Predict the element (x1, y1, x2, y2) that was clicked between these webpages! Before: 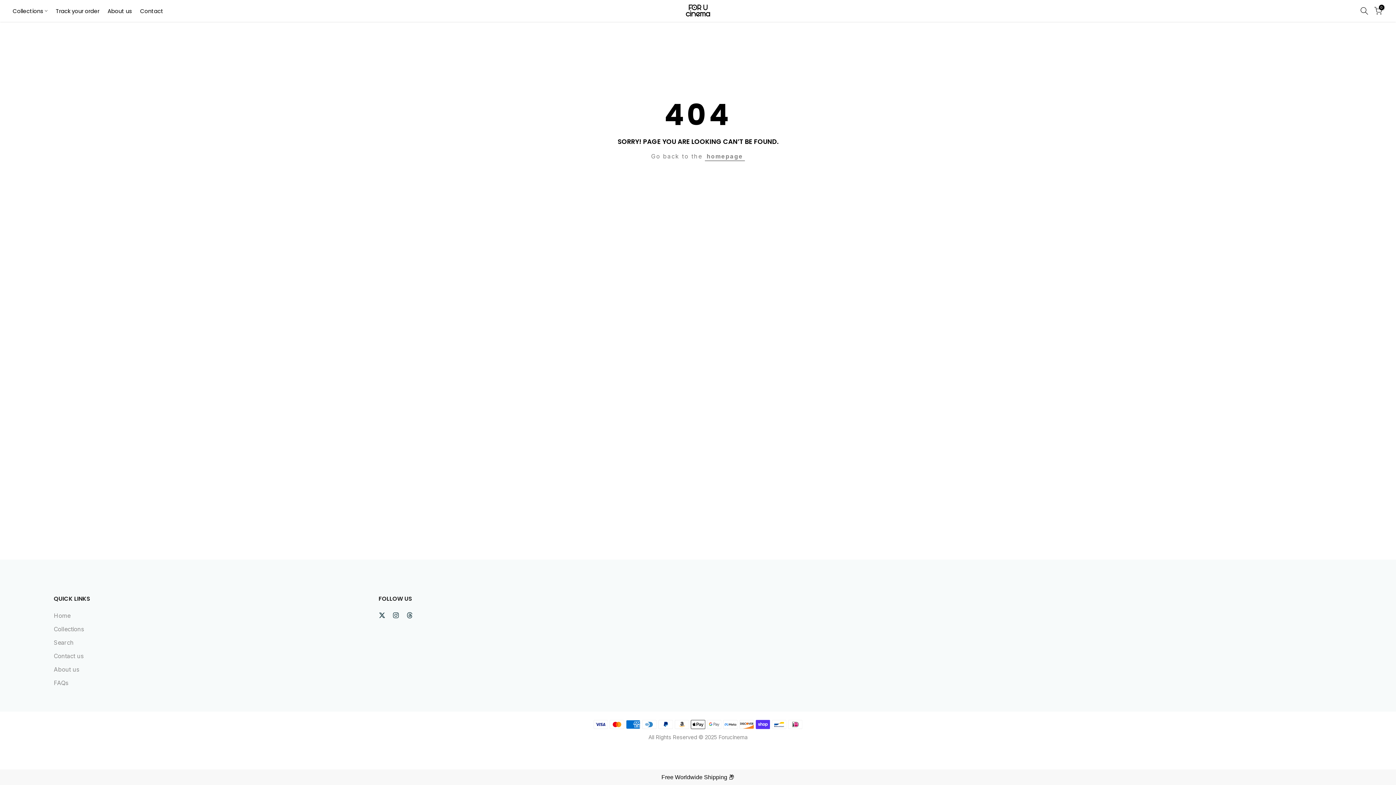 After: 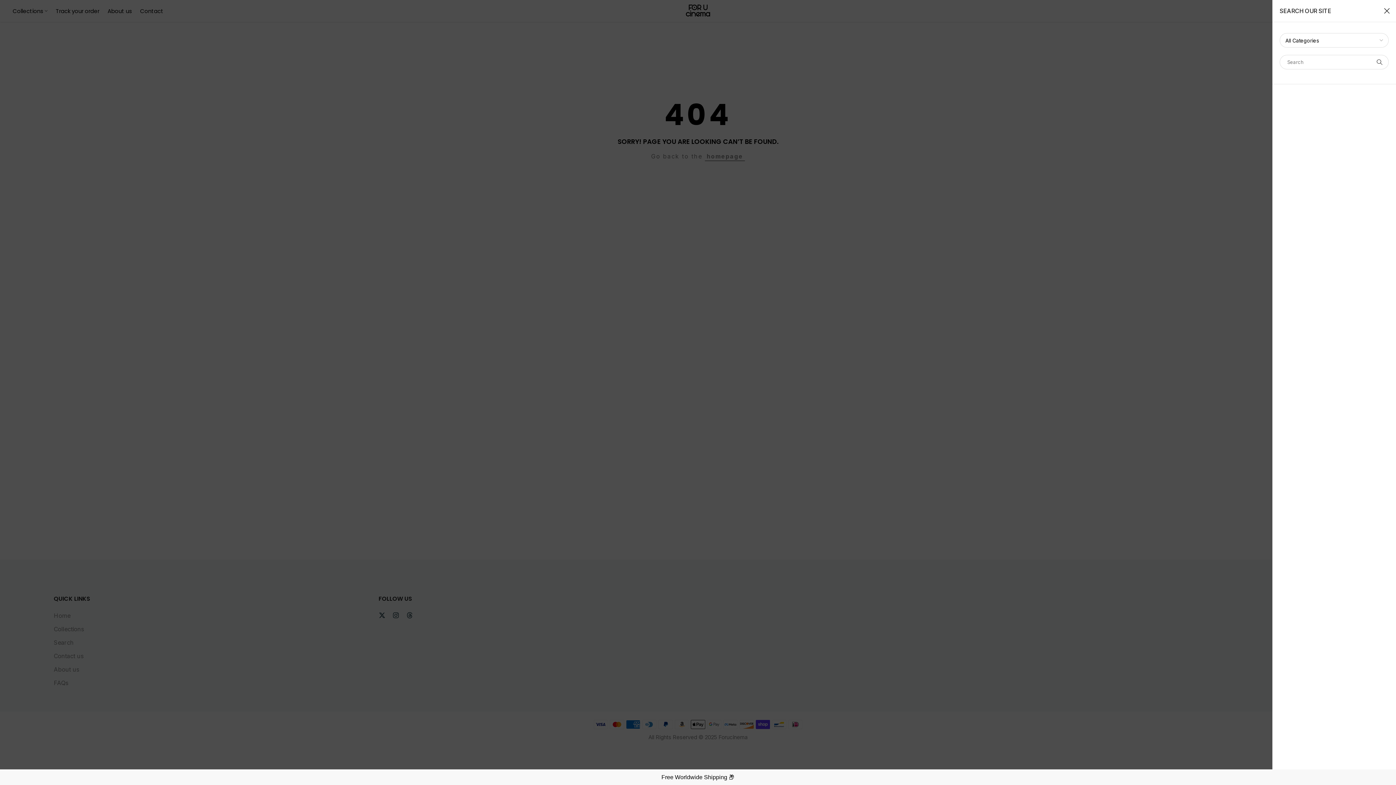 Action: bbox: (1360, 6, 1368, 14)